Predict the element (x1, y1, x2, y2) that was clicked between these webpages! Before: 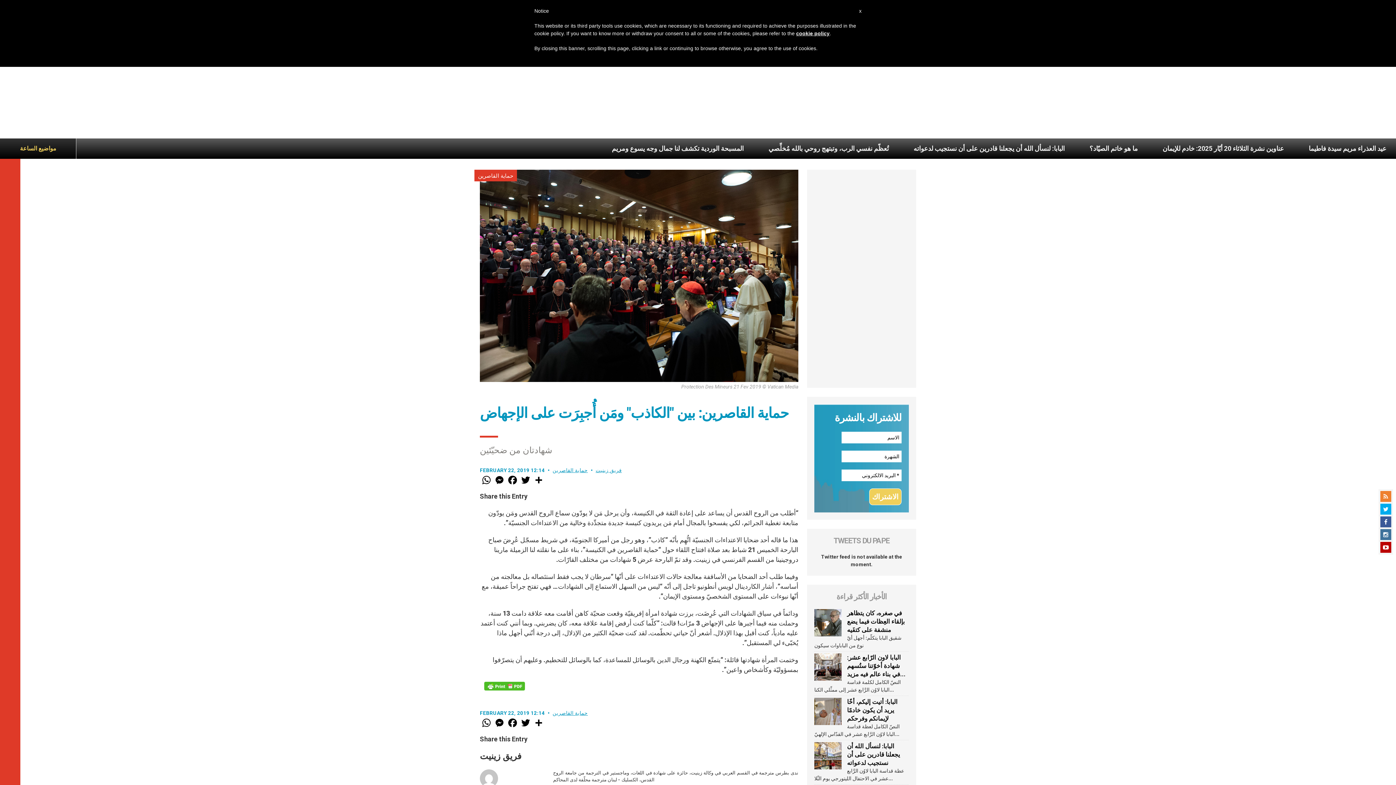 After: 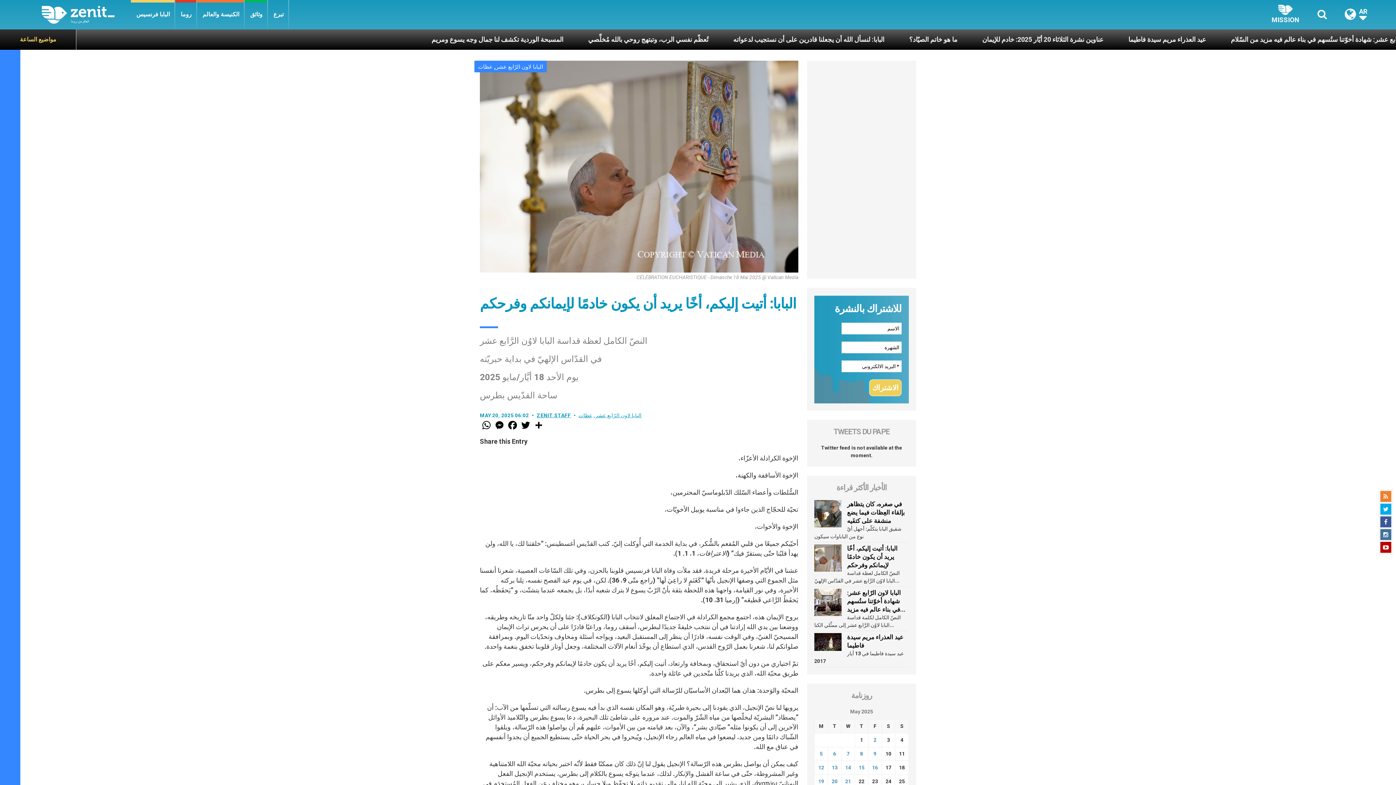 Action: bbox: (847, 698, 897, 722) label: البابا: أتيت إليكم، أخًا يريد أن يكون خادمًا لإيمانكم وفرحكم